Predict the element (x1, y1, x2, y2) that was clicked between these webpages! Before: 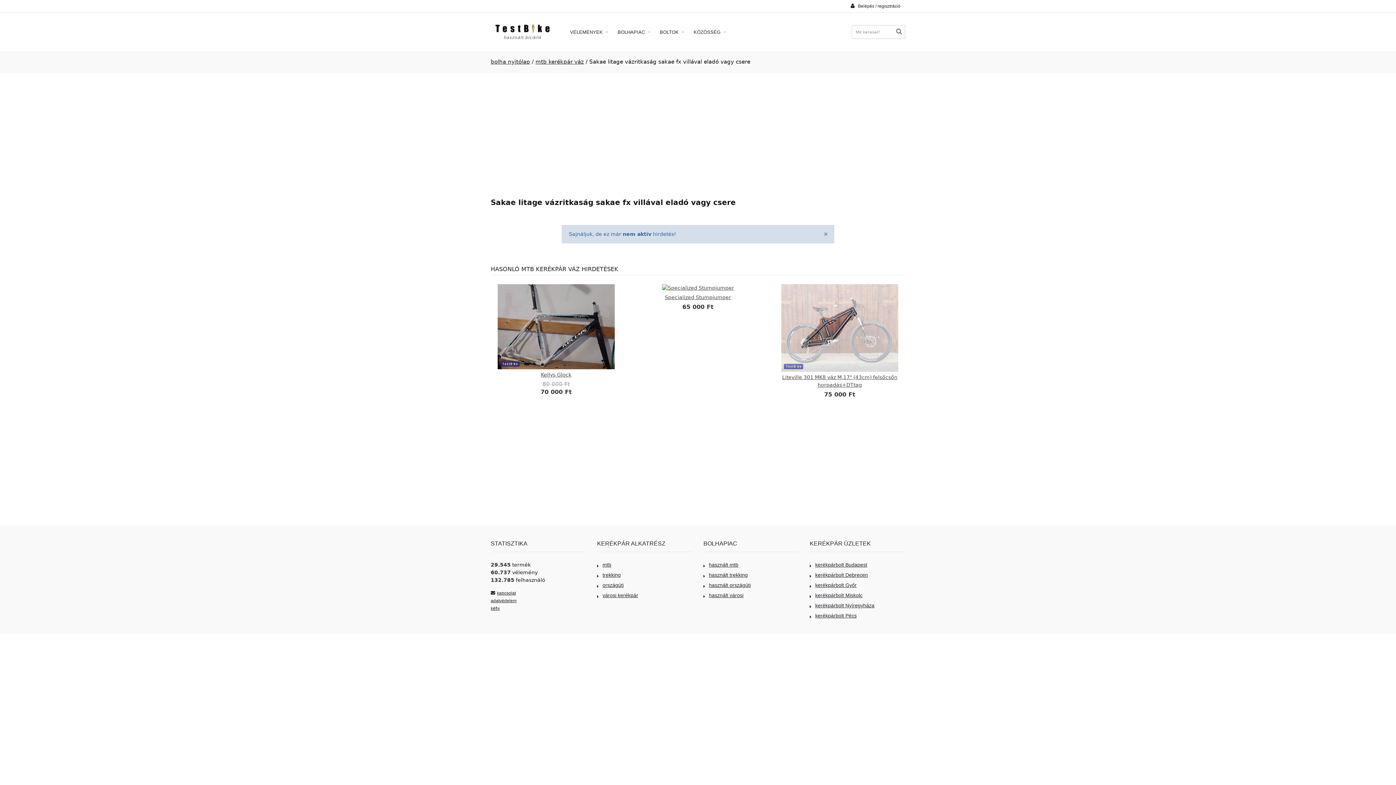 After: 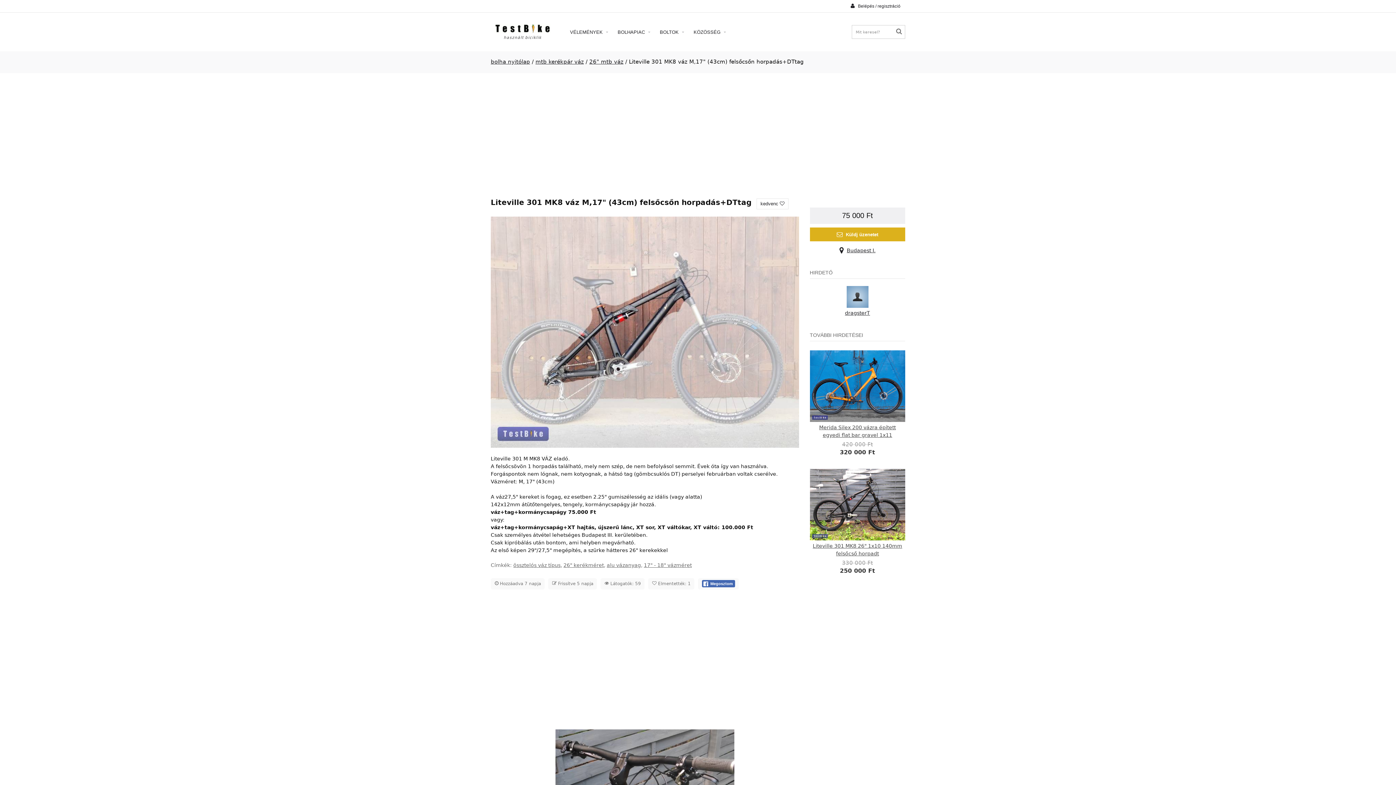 Action: label: Liteville 301 MK8 váz M,17" (43cm) felsőcsőn horpadás+DTtag bbox: (774, 285, 905, 389)